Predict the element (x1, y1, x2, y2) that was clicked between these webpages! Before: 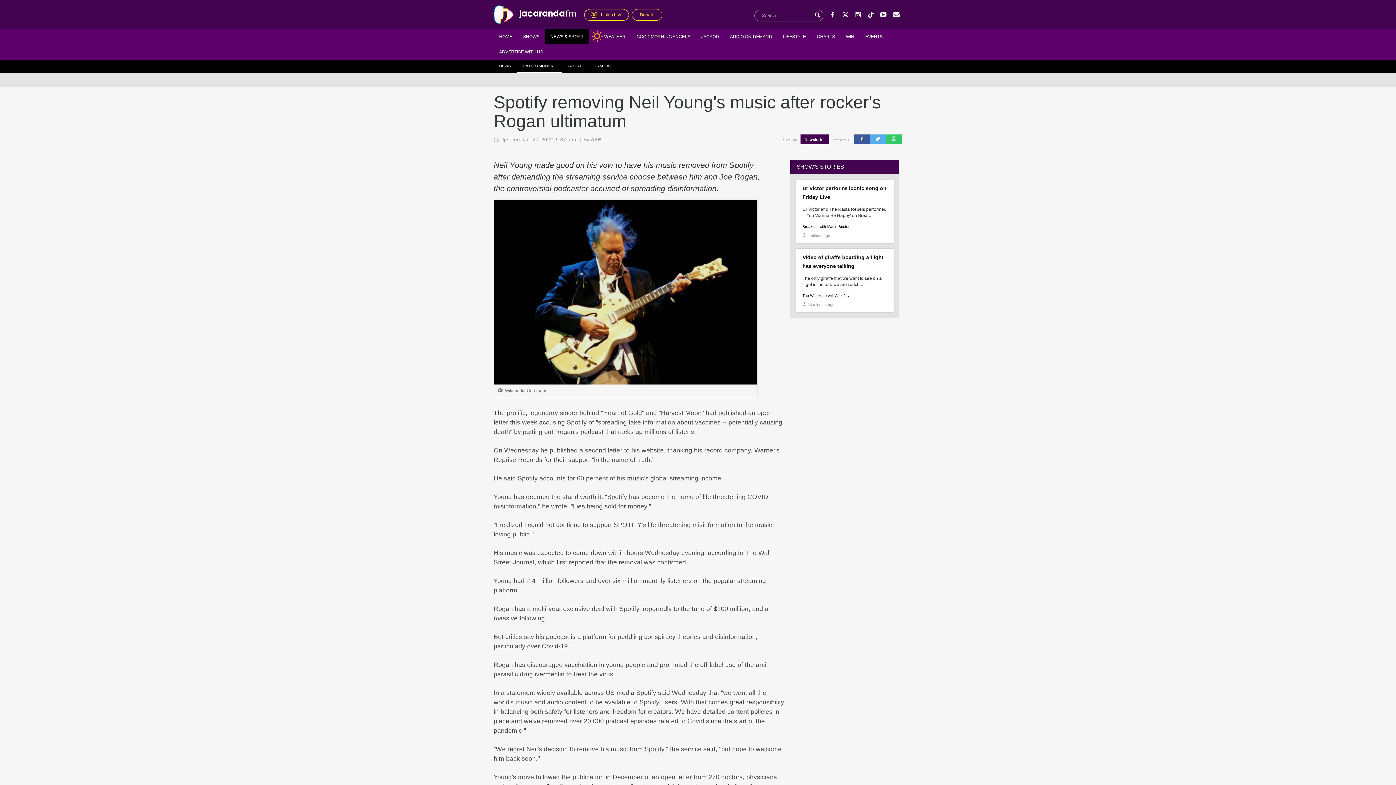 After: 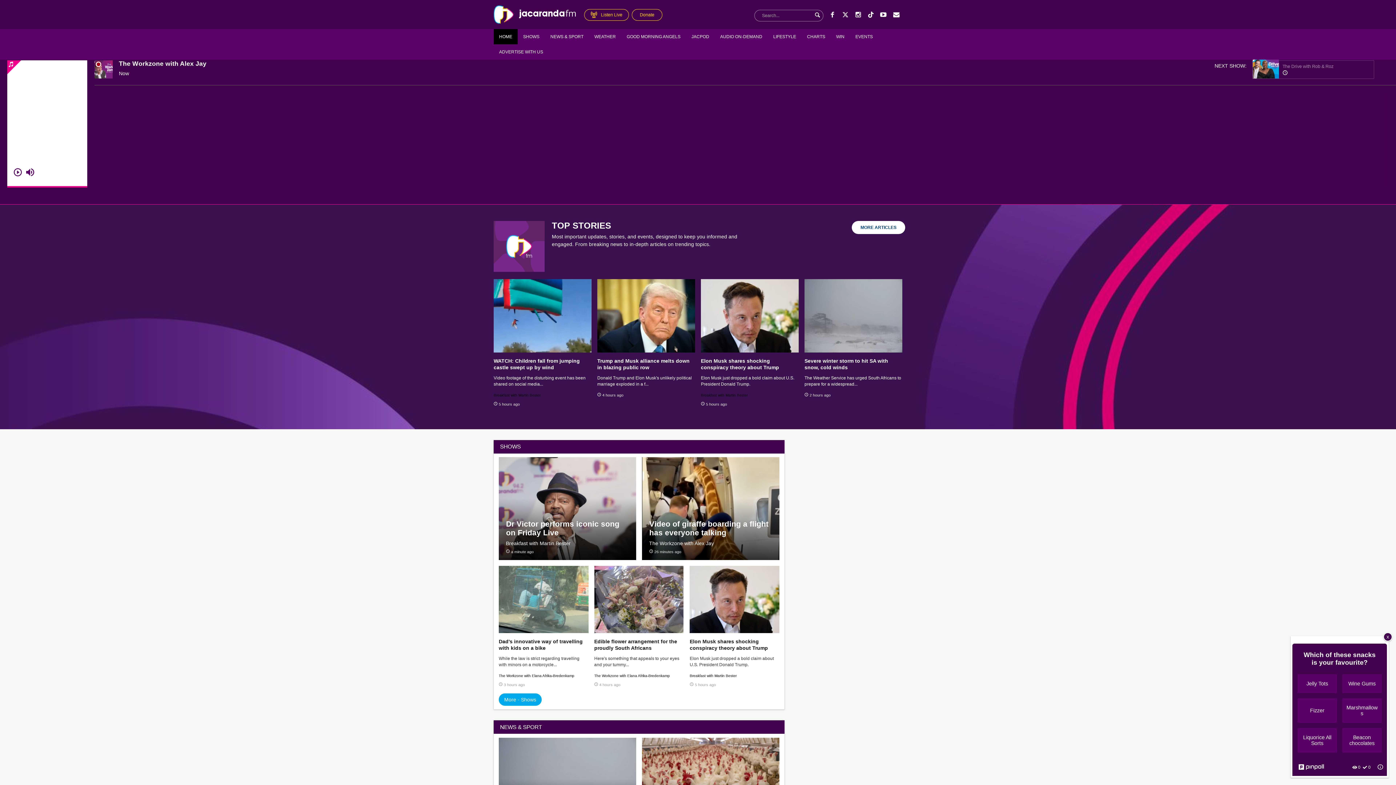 Action: bbox: (493, 5, 578, 23)